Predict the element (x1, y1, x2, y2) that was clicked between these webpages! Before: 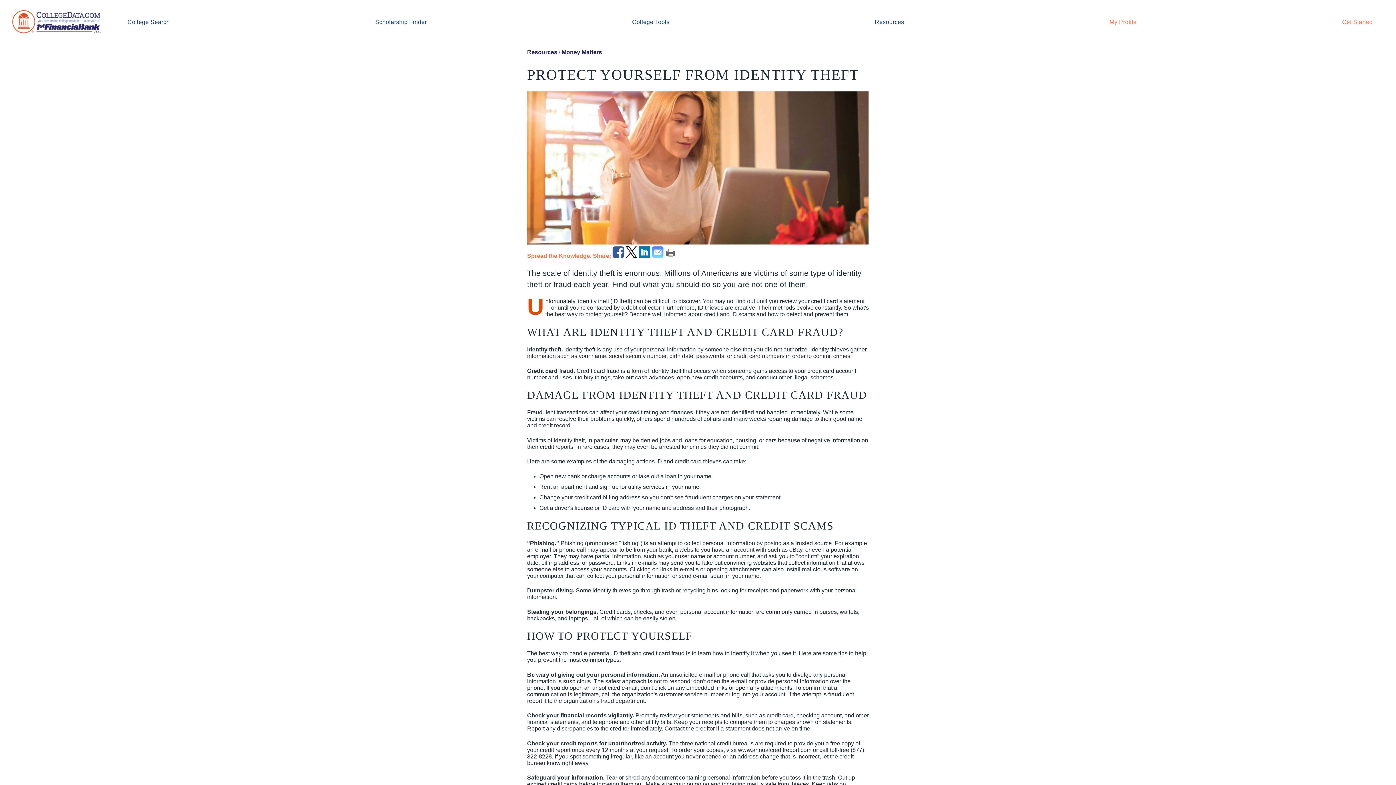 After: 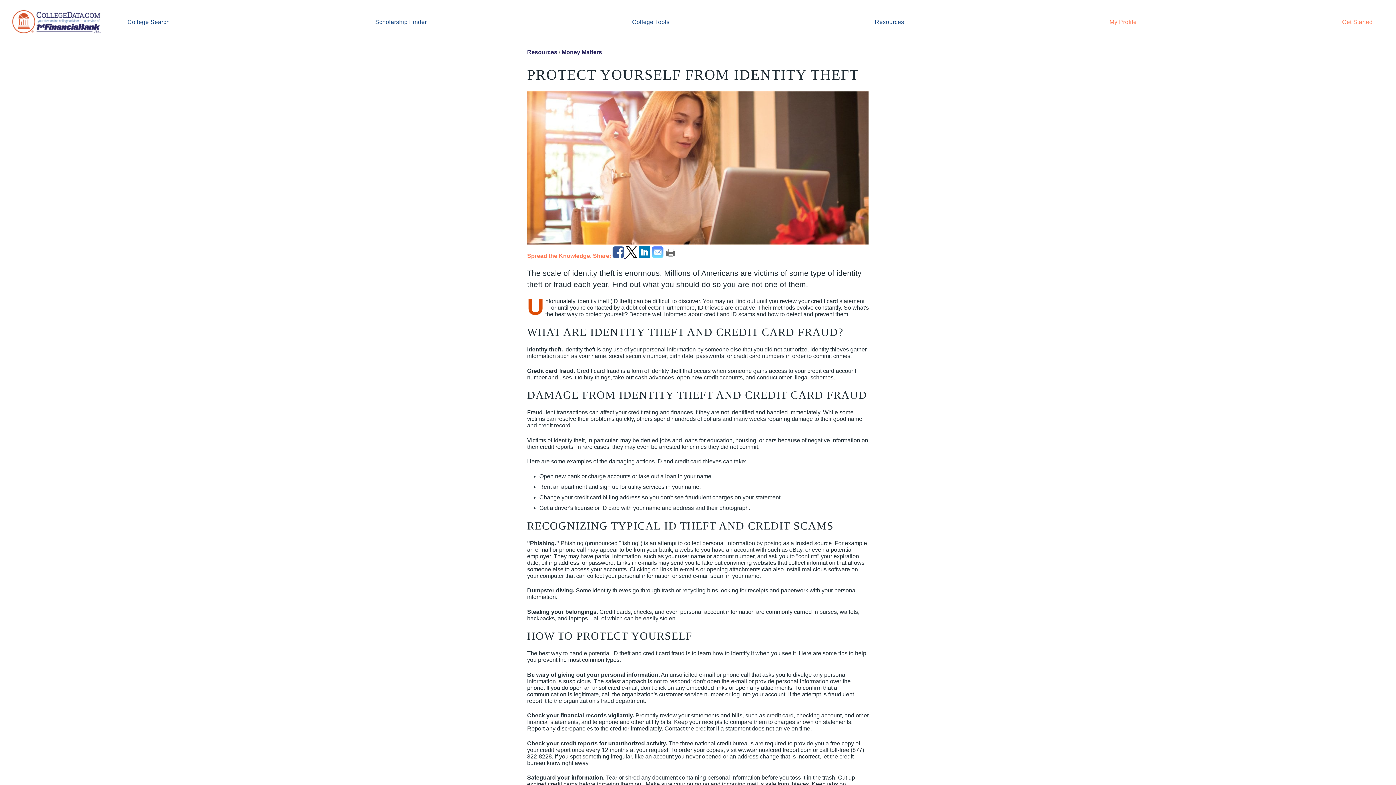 Action: label:   bbox: (612, 252, 625, 259)